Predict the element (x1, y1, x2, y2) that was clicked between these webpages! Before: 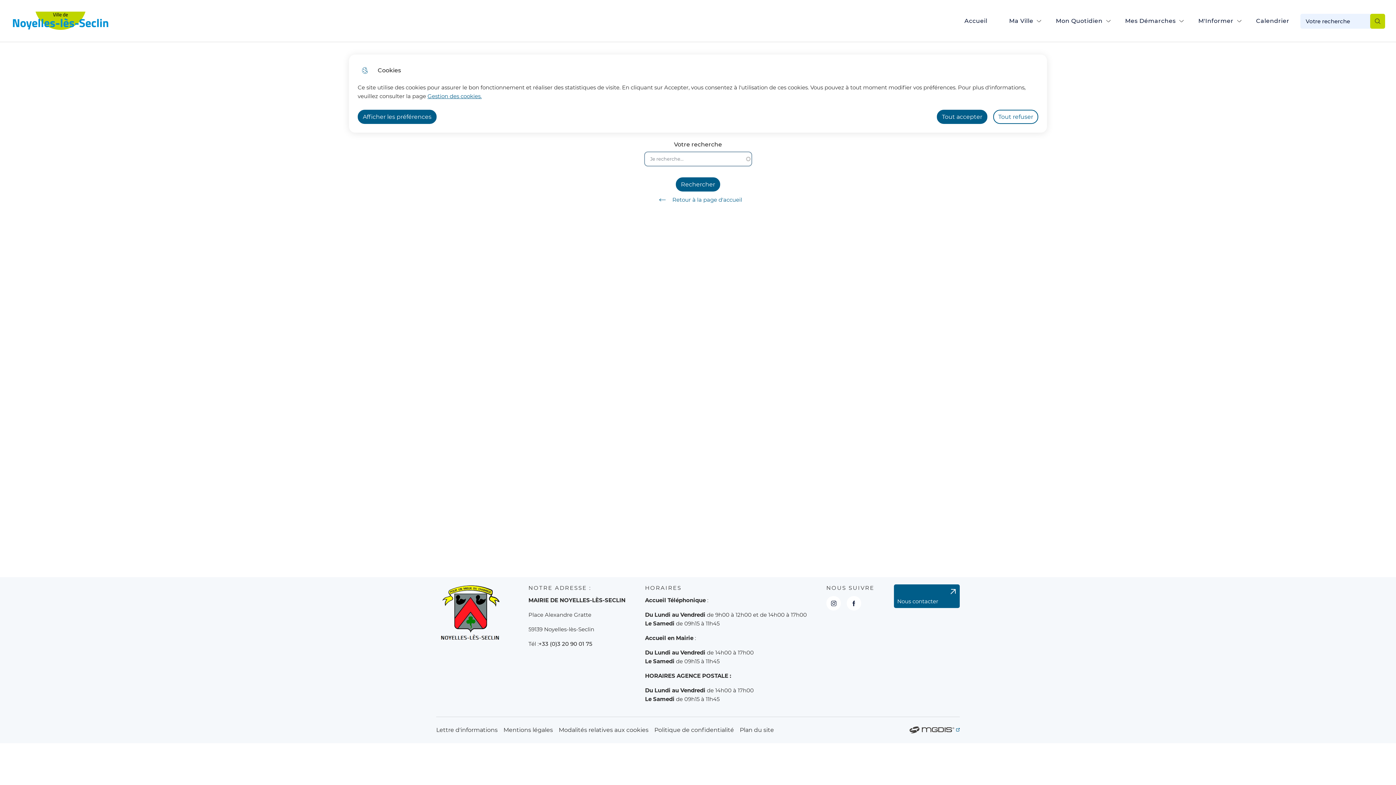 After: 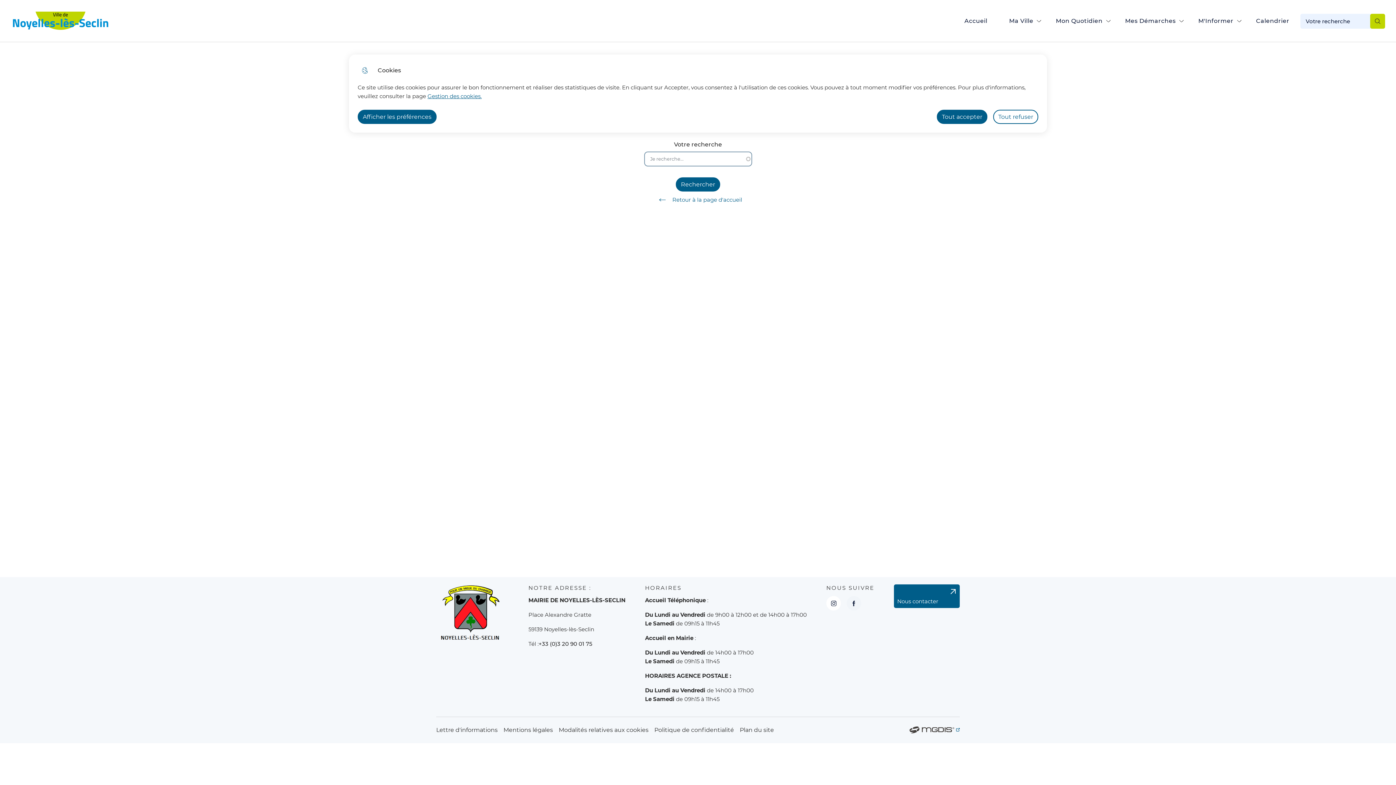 Action: label: Facebook bbox: (846, 596, 861, 610)